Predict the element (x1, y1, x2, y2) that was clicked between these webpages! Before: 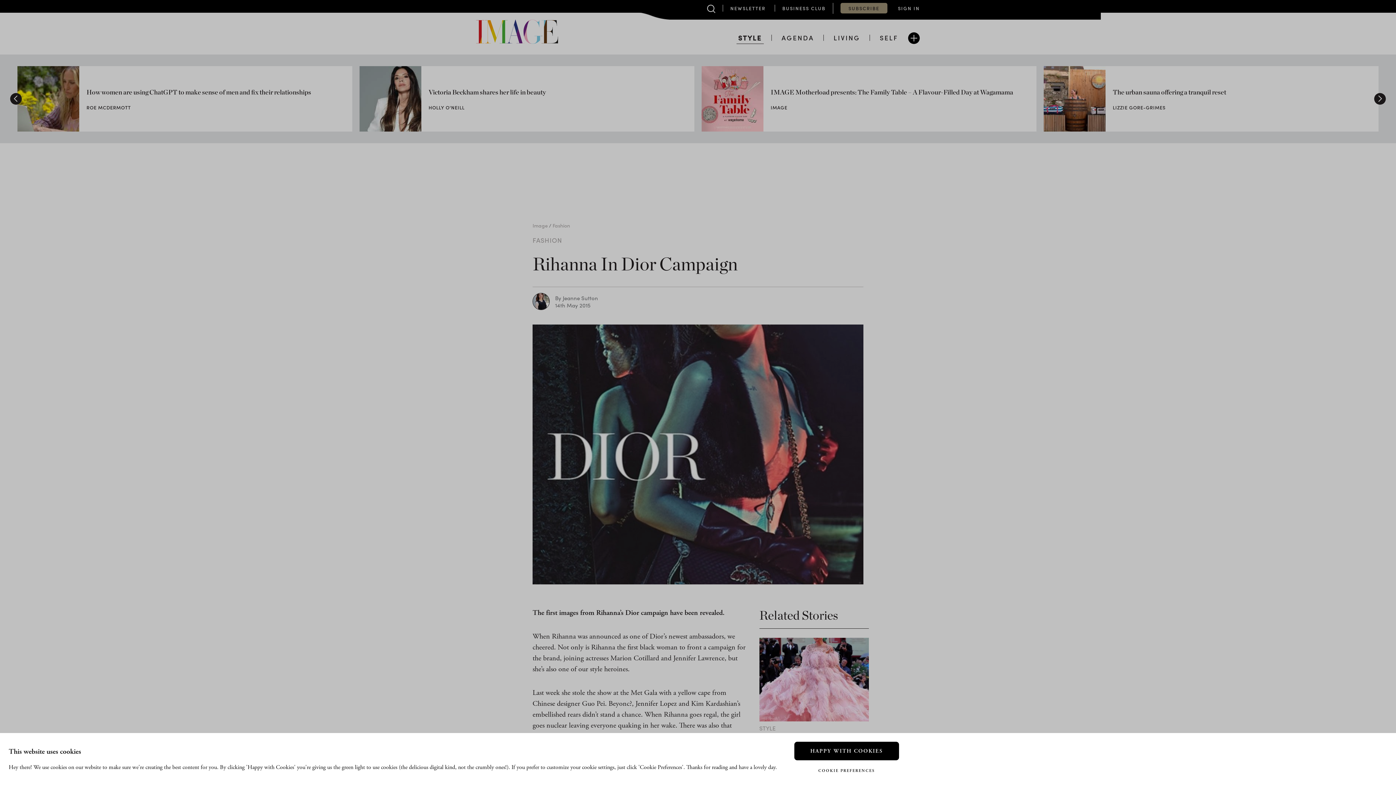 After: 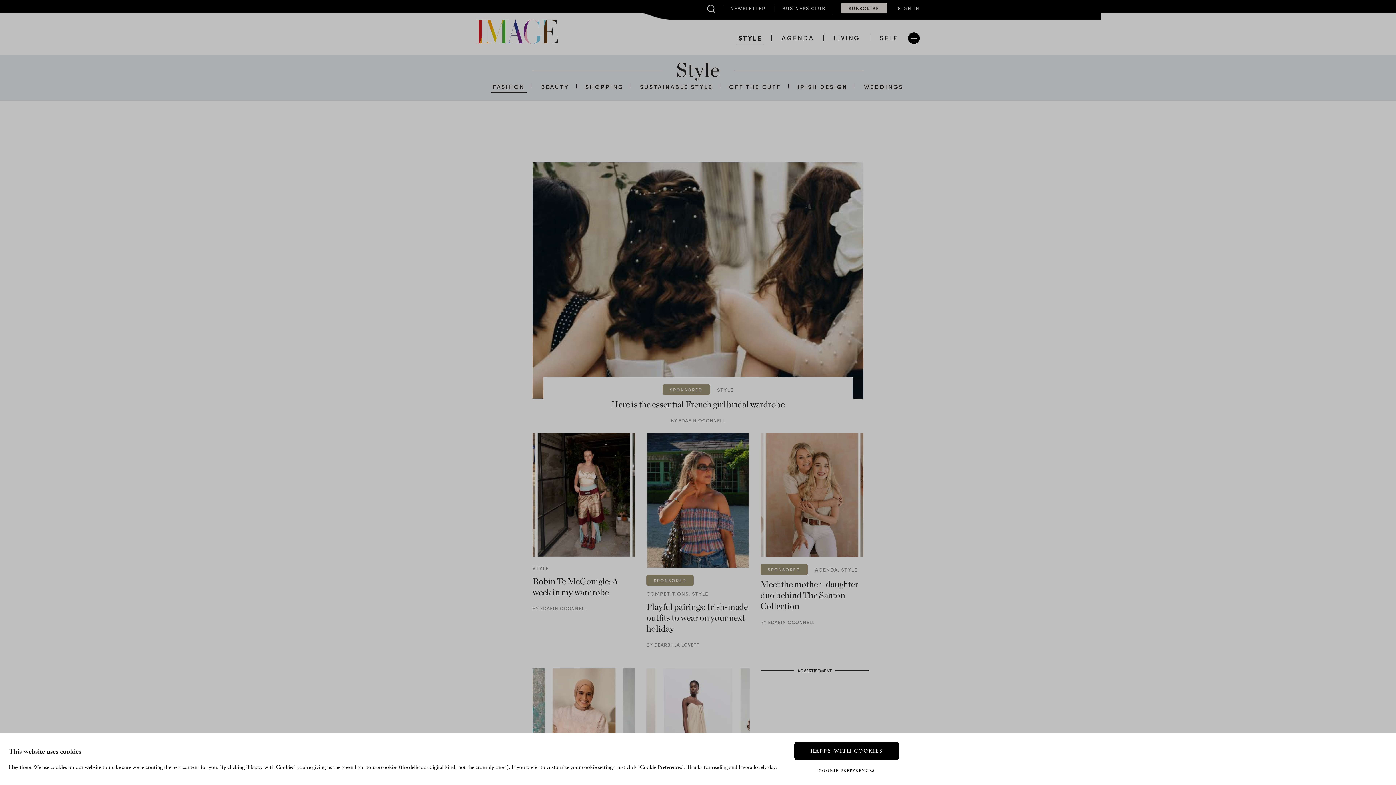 Action: bbox: (532, 235, 562, 244) label: FASHION